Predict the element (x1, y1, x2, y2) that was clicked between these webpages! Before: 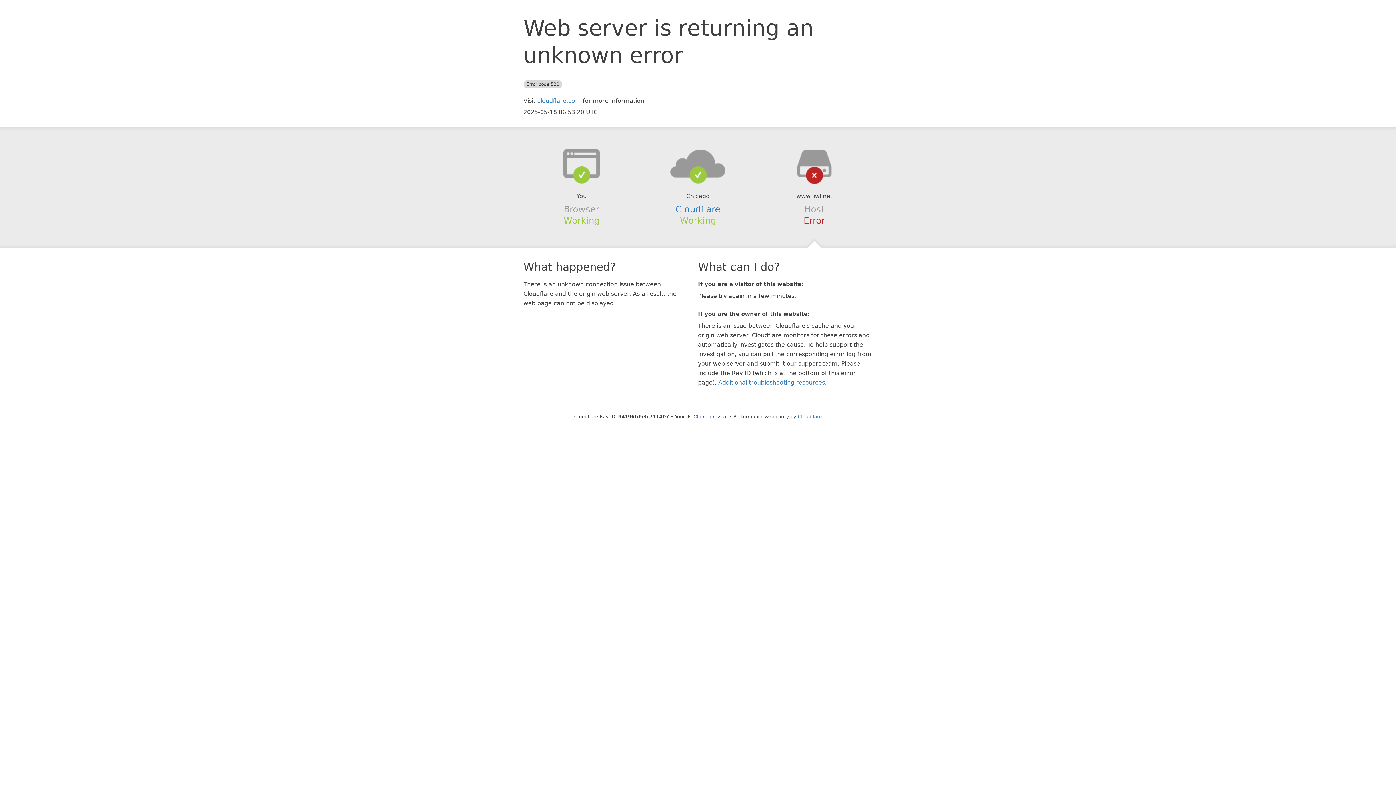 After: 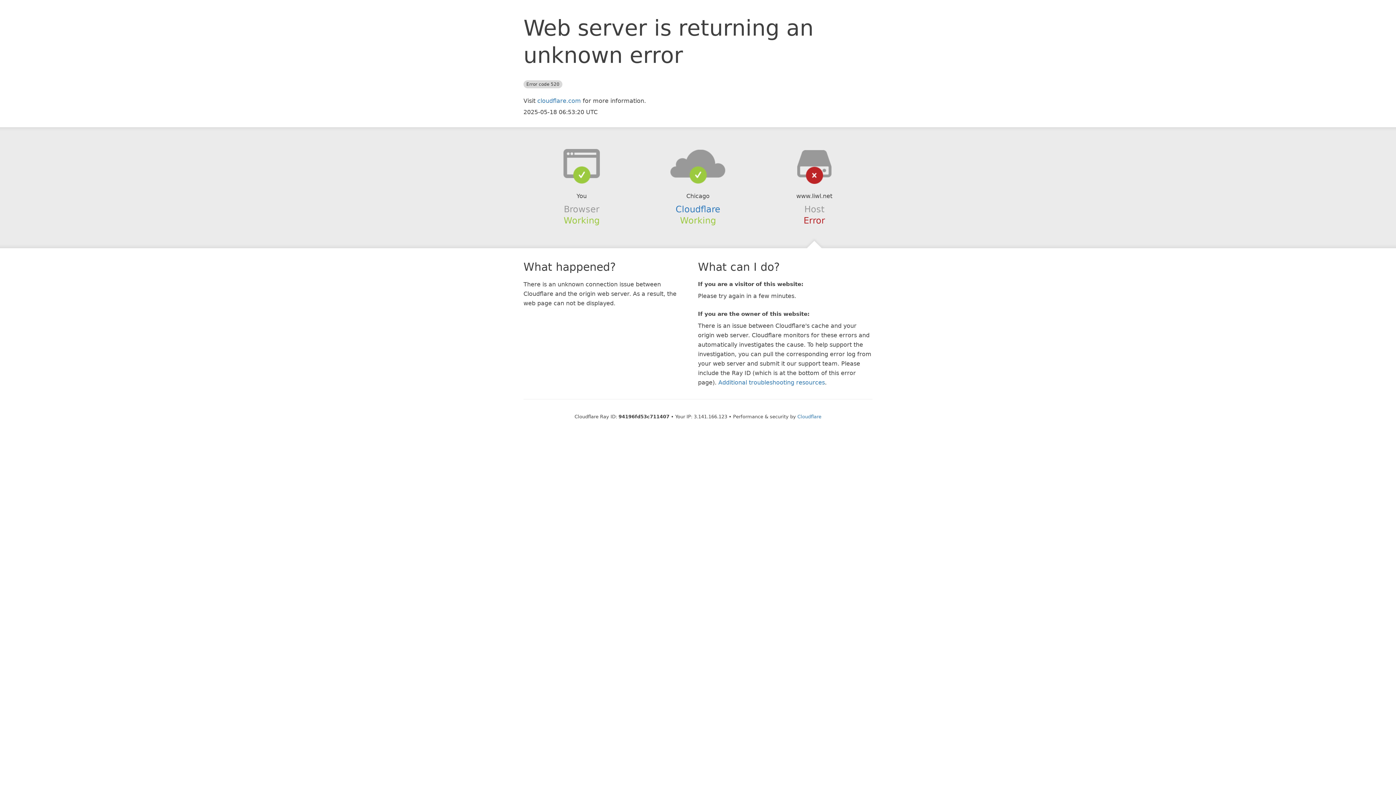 Action: label: Click to reveal bbox: (693, 414, 727, 419)